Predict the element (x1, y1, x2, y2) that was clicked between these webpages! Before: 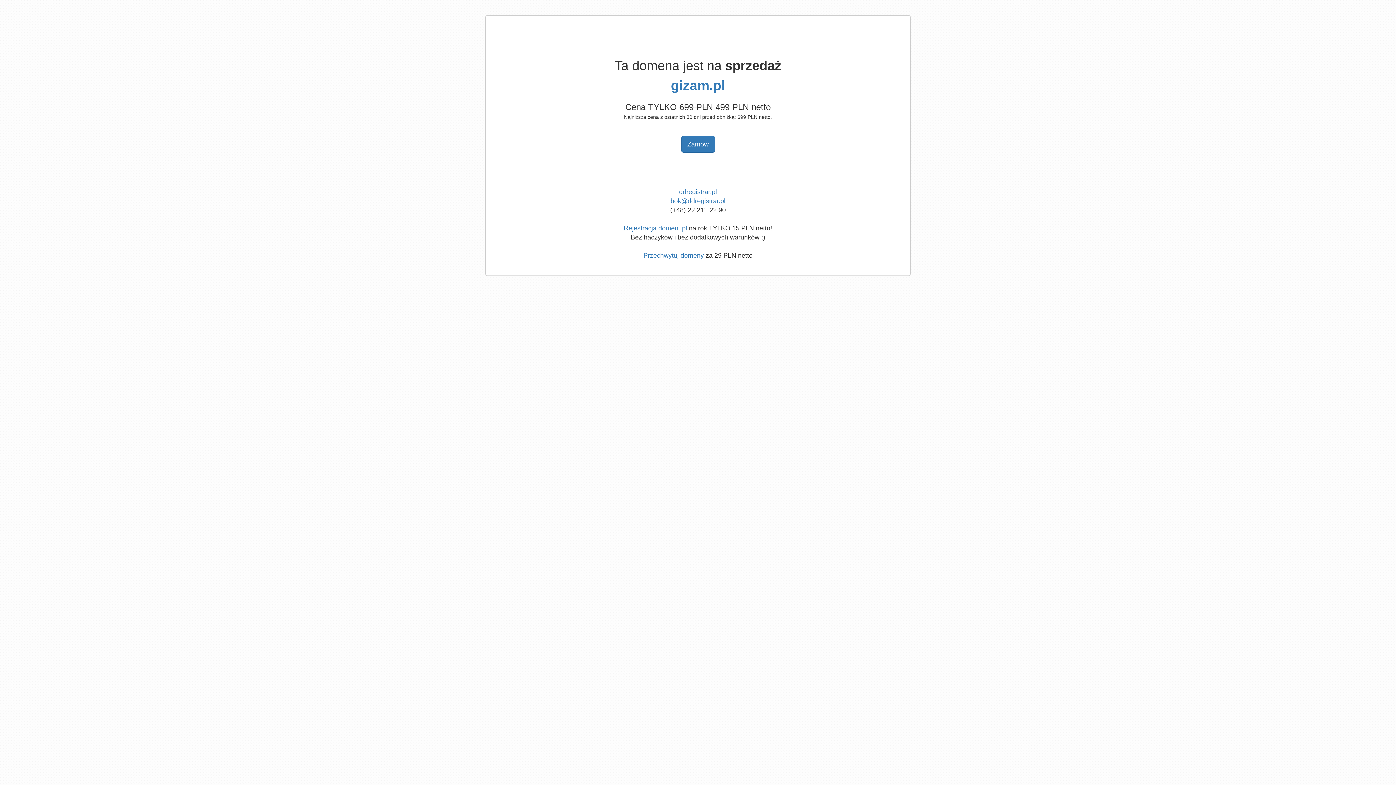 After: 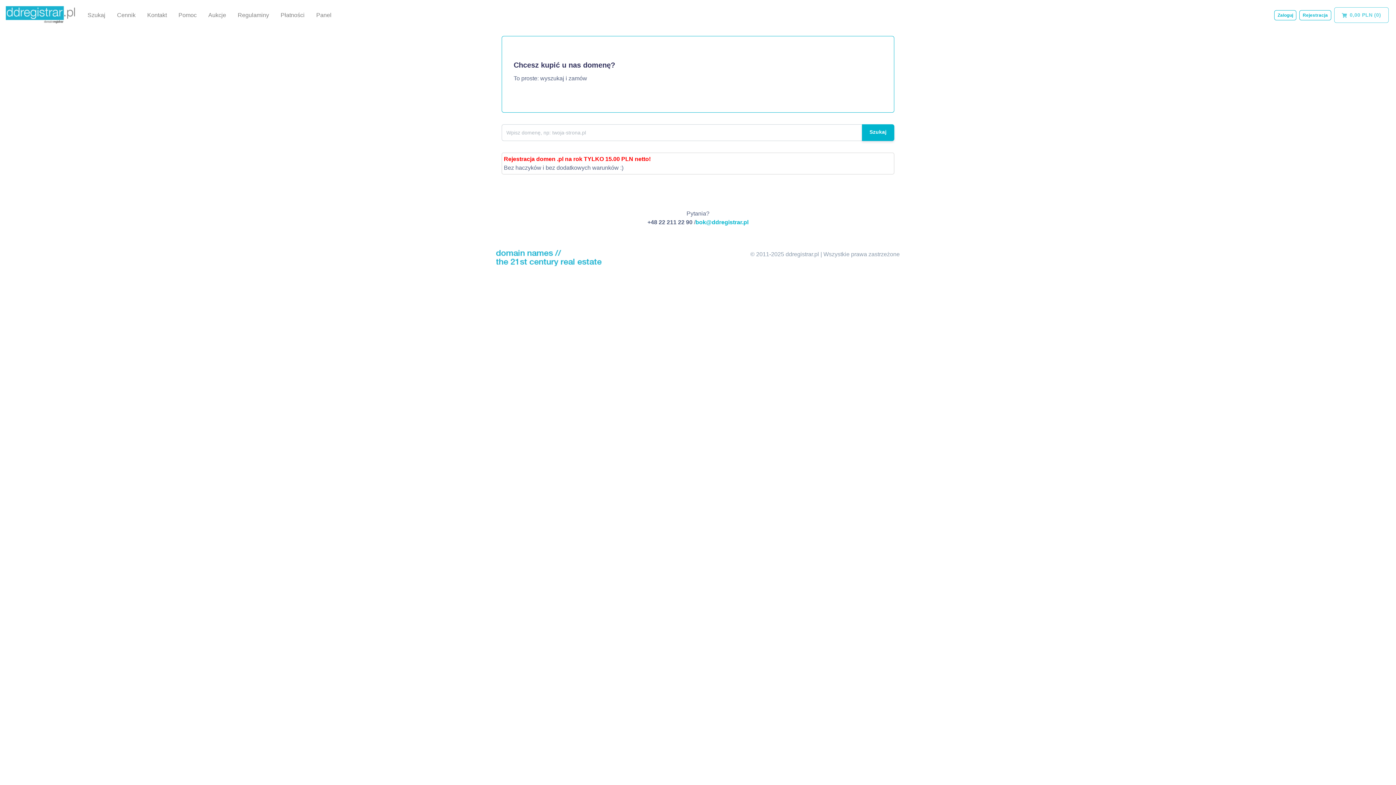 Action: label: Przechwytuj domeny bbox: (643, 252, 704, 259)